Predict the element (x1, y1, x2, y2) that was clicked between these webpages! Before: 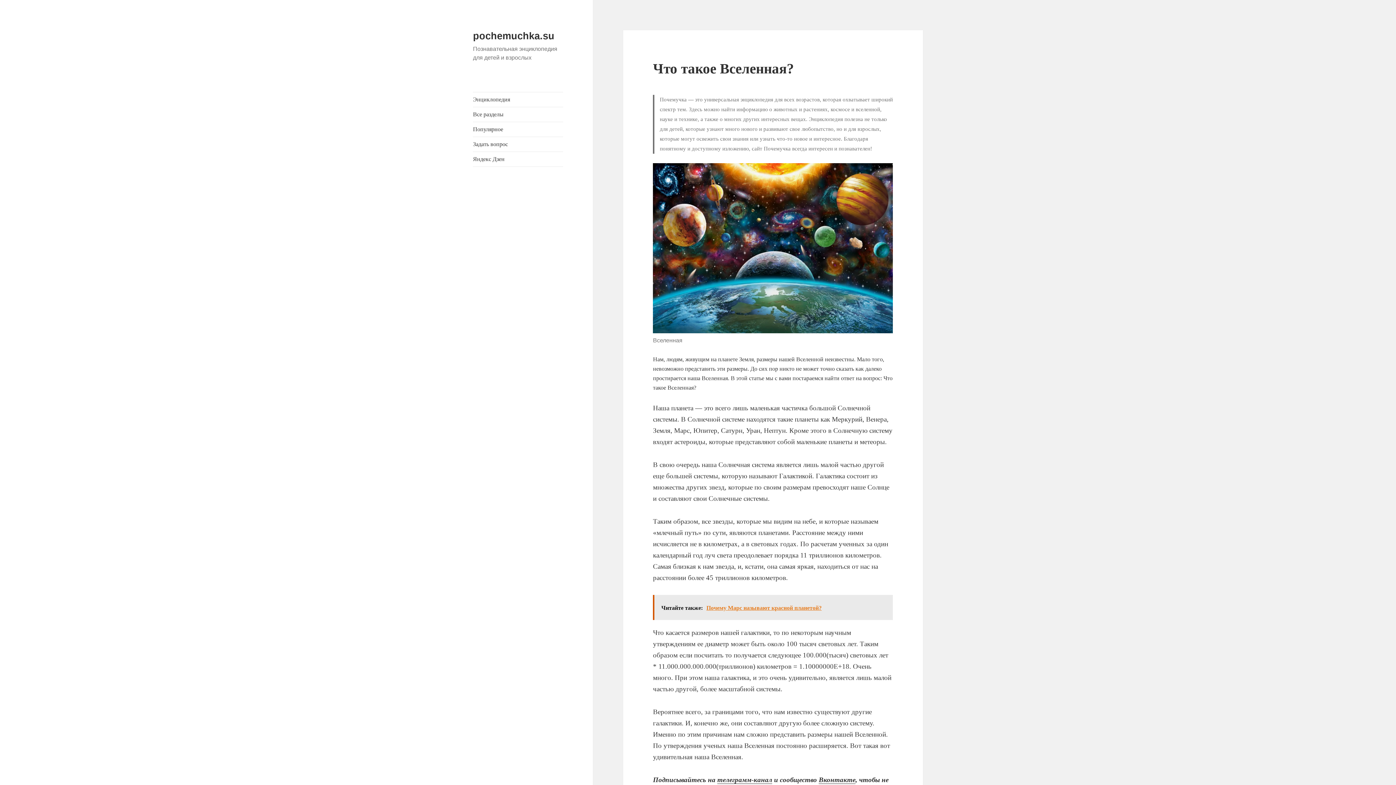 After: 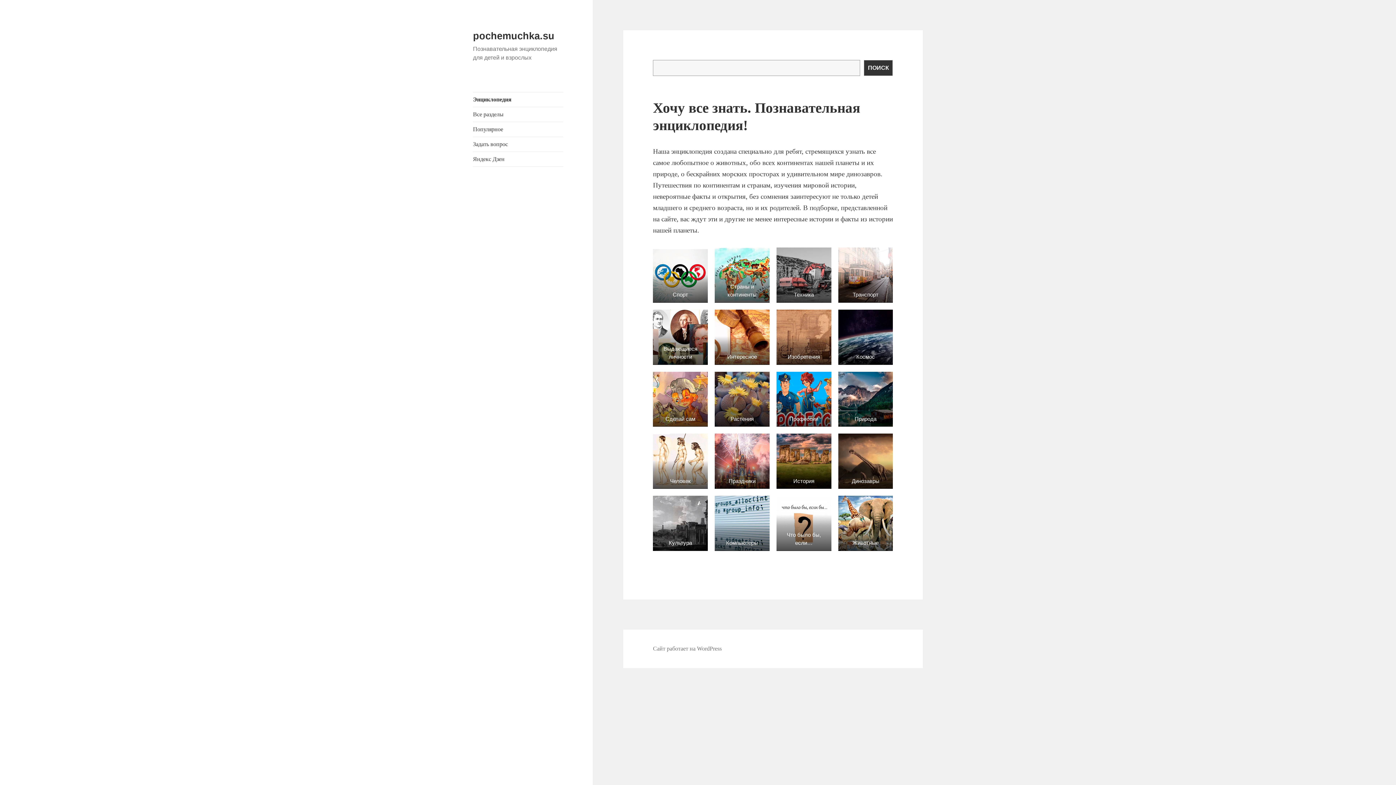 Action: label: Энциклопедия bbox: (473, 92, 563, 106)